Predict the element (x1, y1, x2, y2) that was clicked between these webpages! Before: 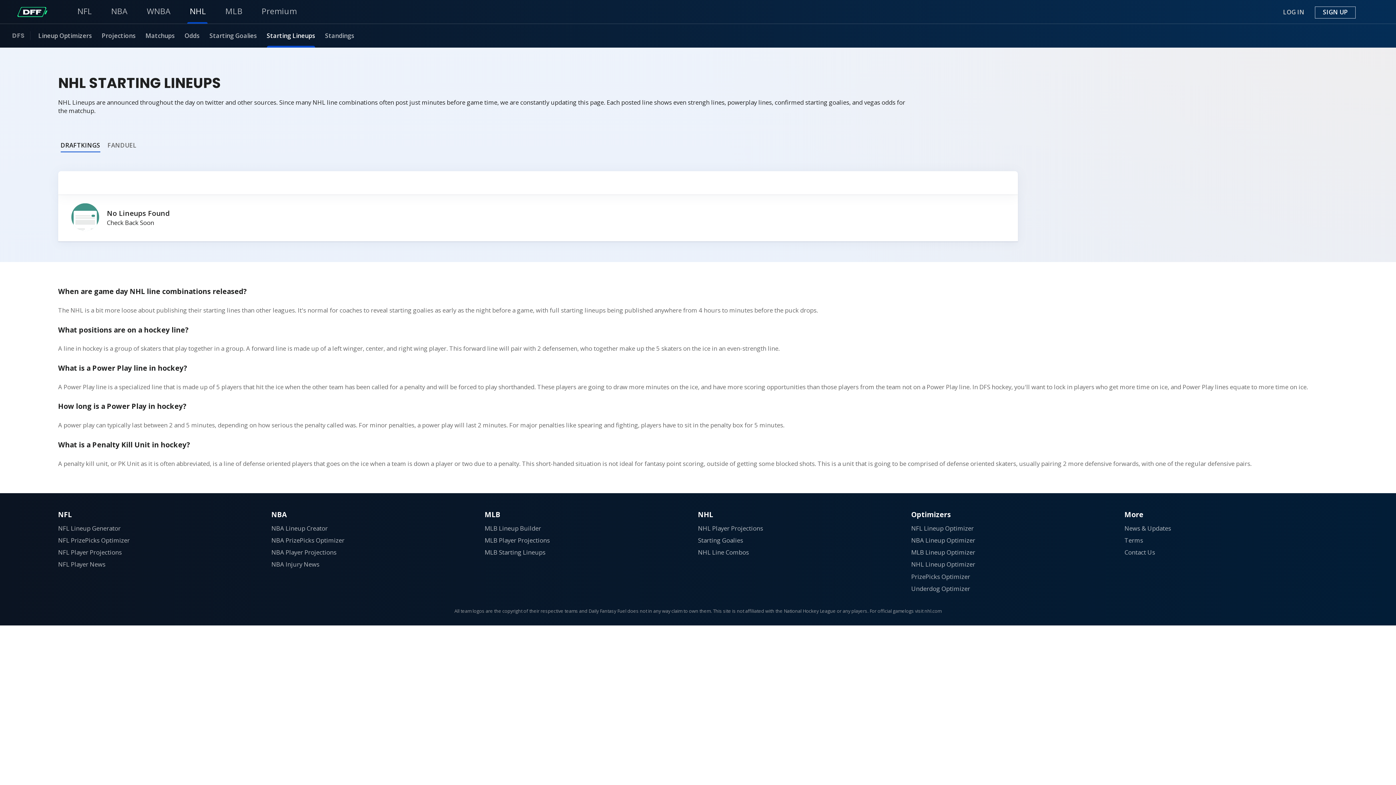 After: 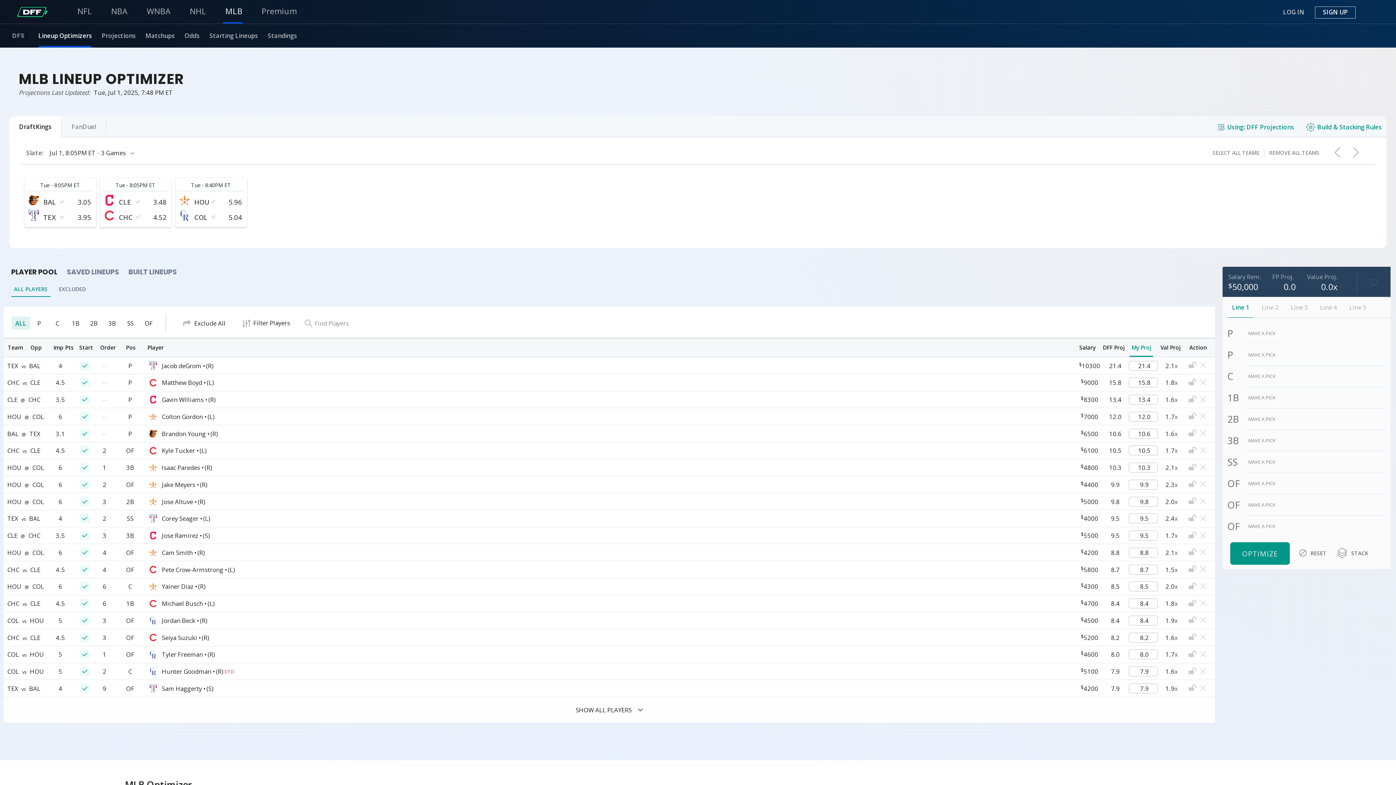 Action: bbox: (484, 524, 541, 532) label: MLB Lineup Builder